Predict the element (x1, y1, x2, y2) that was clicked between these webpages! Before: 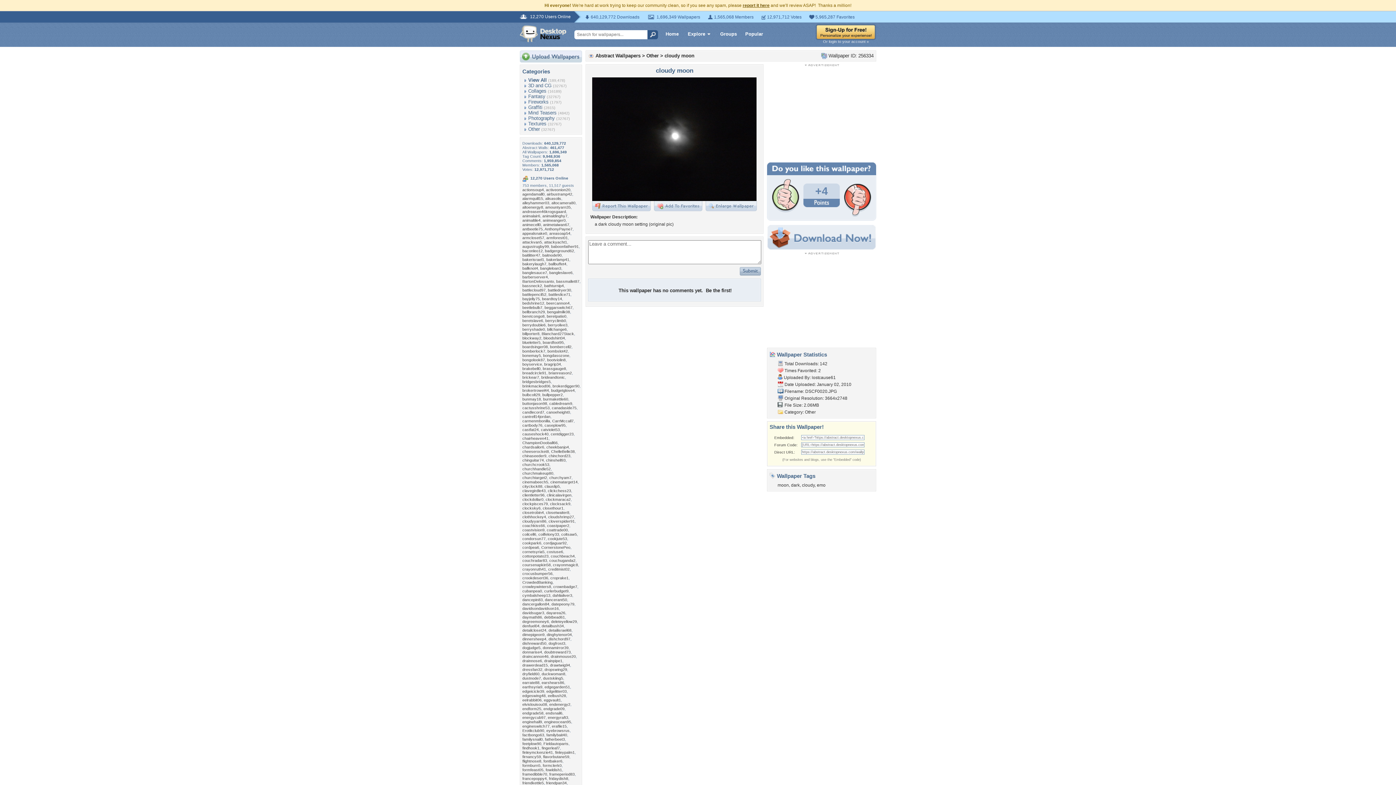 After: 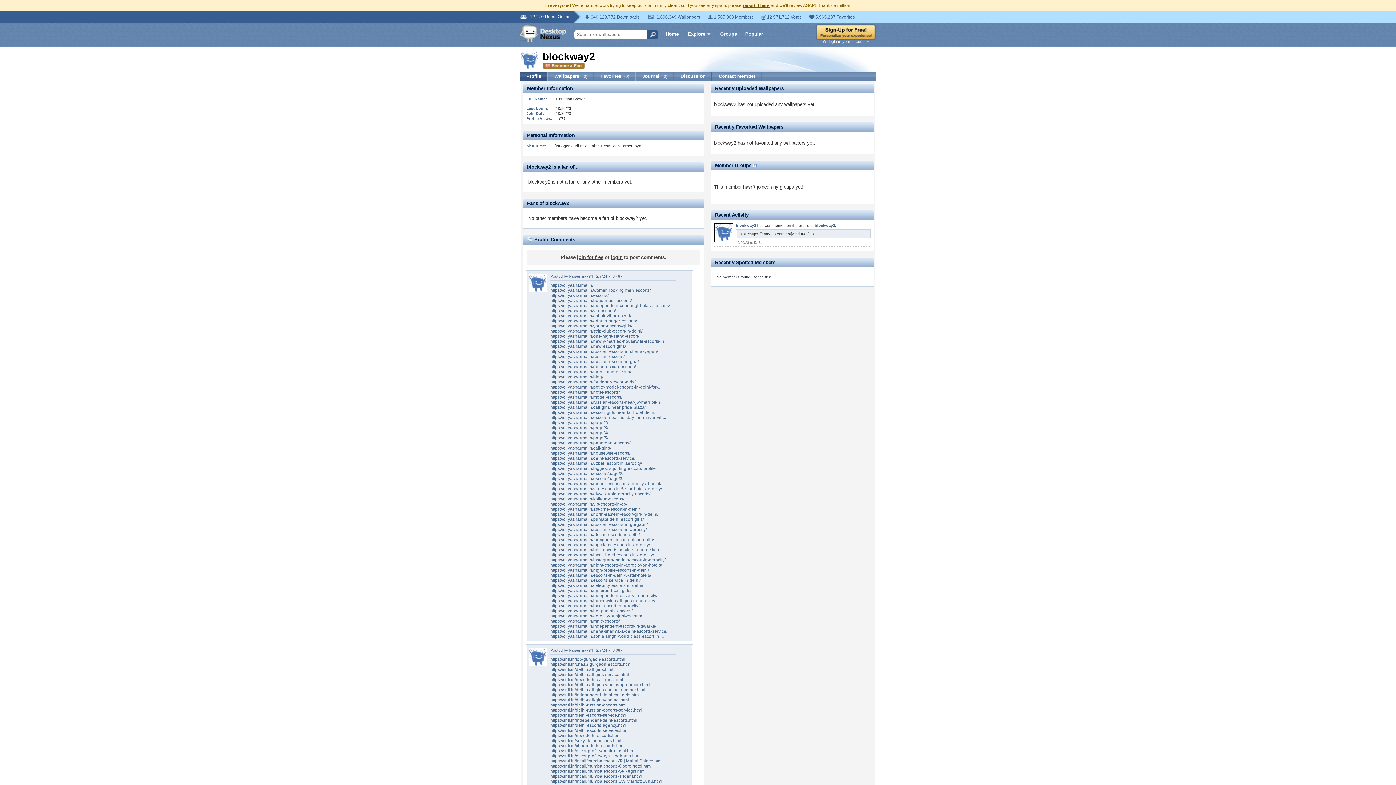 Action: bbox: (522, 336, 541, 340) label: blockway2